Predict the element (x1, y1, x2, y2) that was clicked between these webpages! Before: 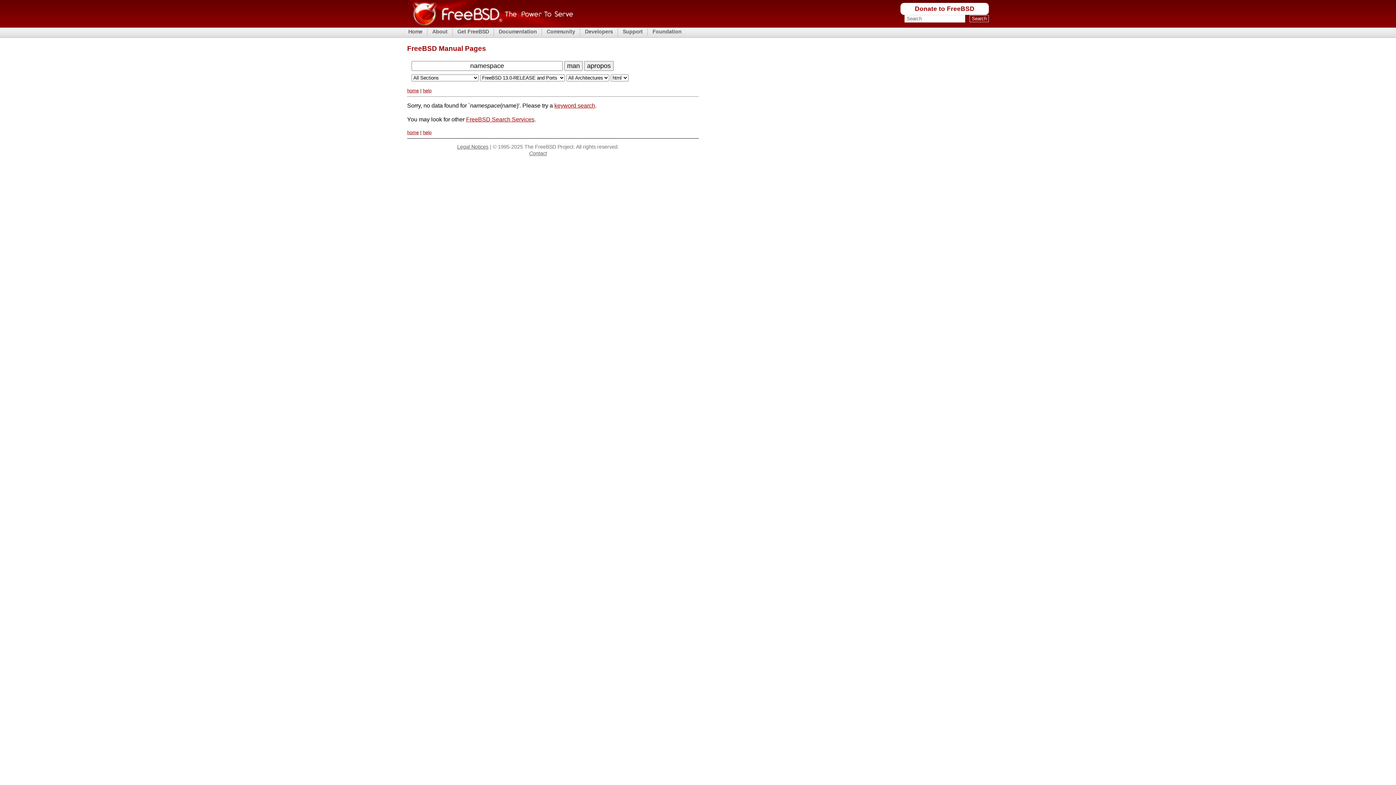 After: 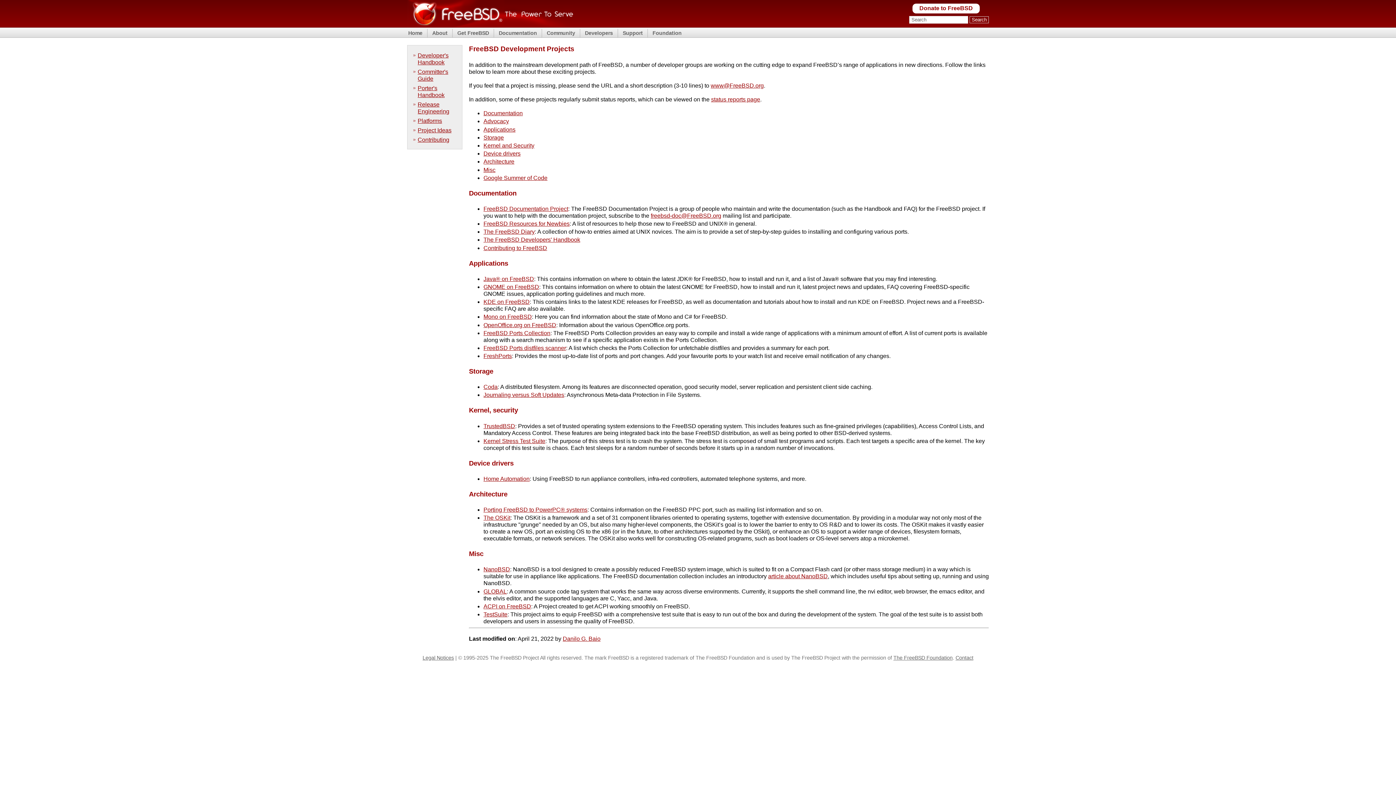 Action: bbox: (584, 28, 614, 35) label: Developers